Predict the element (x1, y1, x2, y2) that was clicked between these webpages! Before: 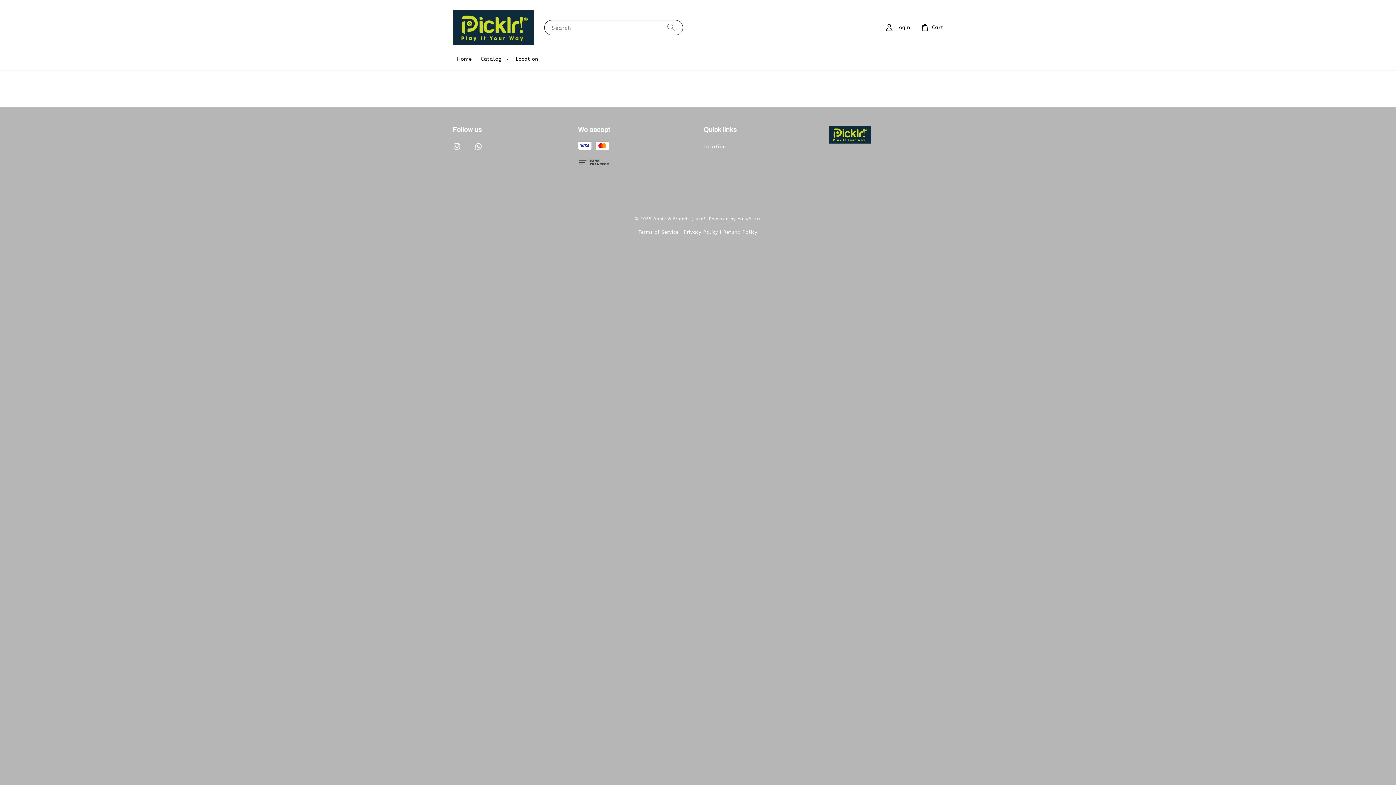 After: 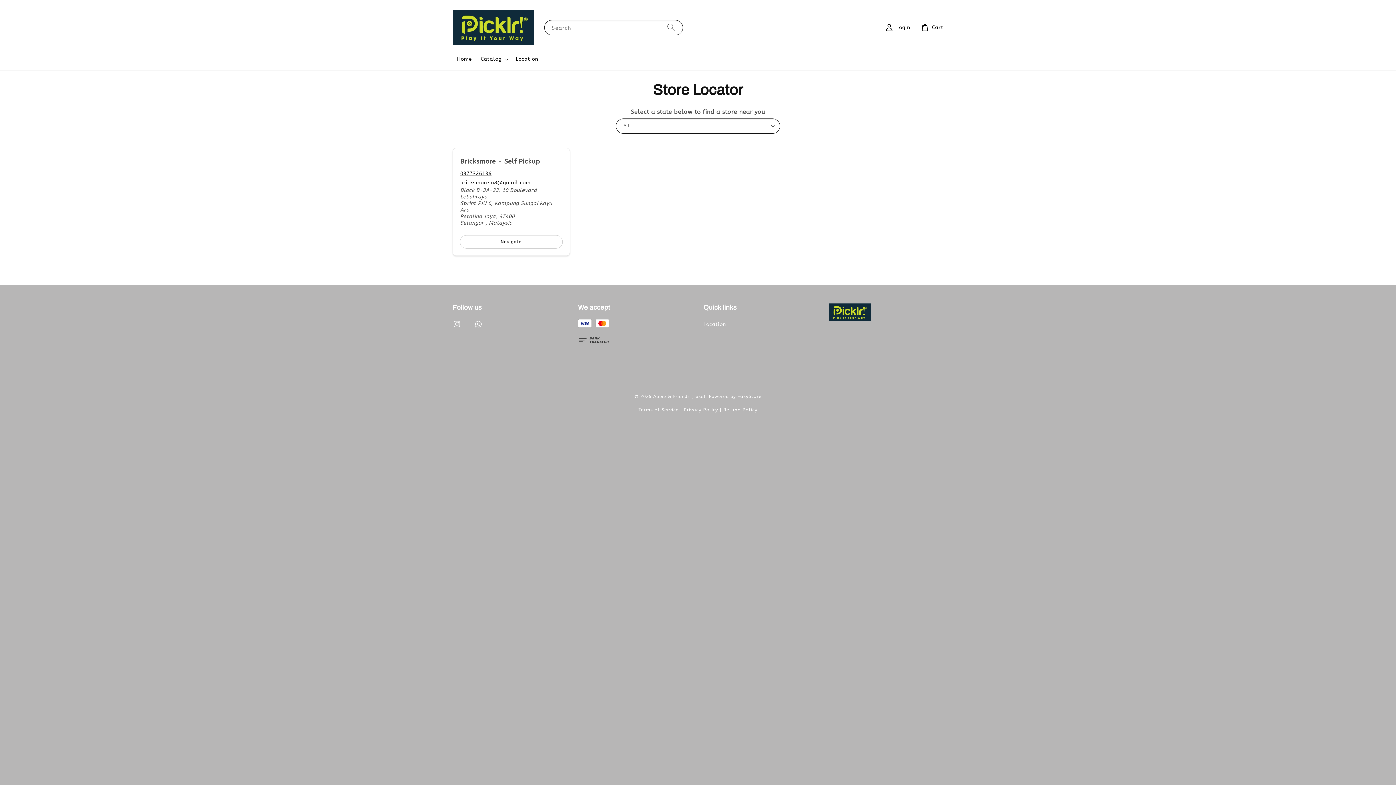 Action: label: Location bbox: (703, 143, 726, 151)